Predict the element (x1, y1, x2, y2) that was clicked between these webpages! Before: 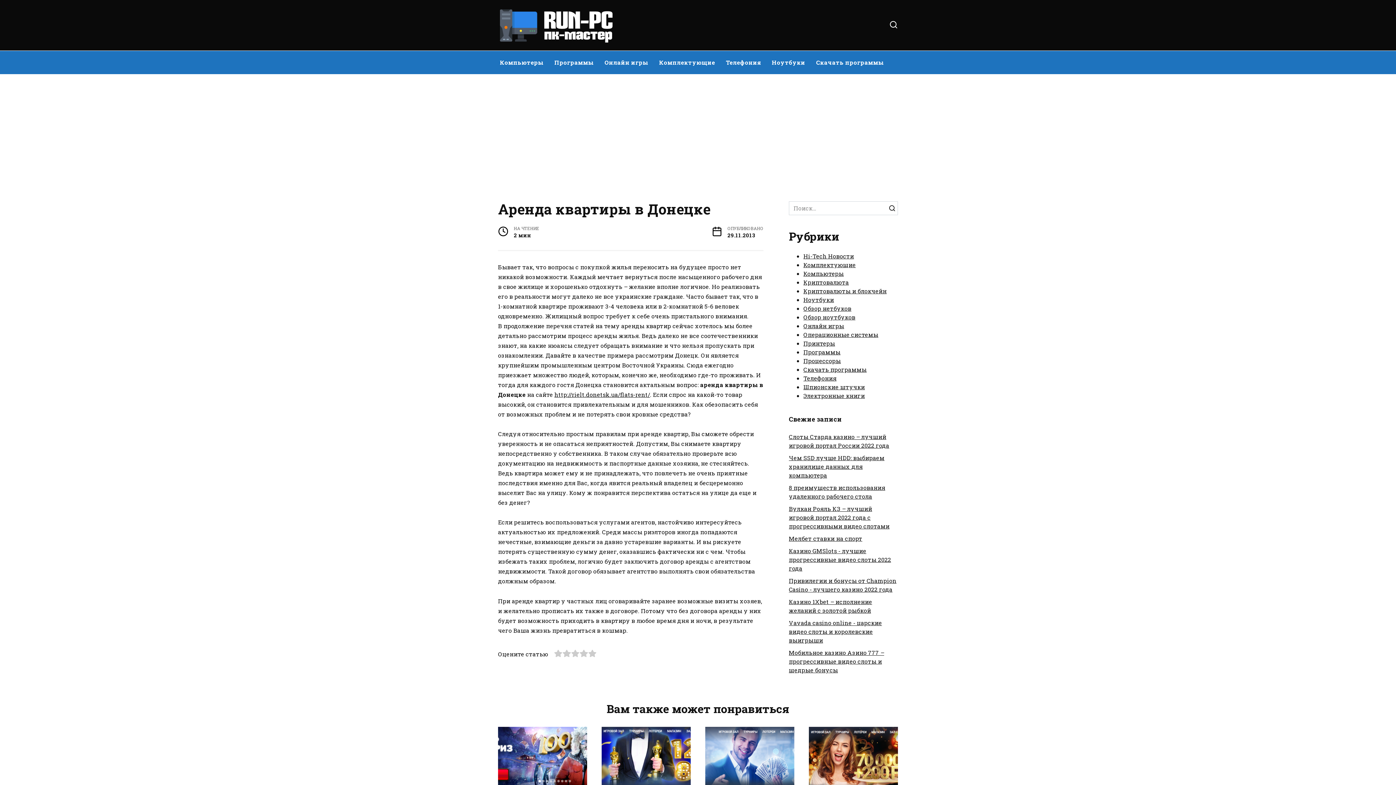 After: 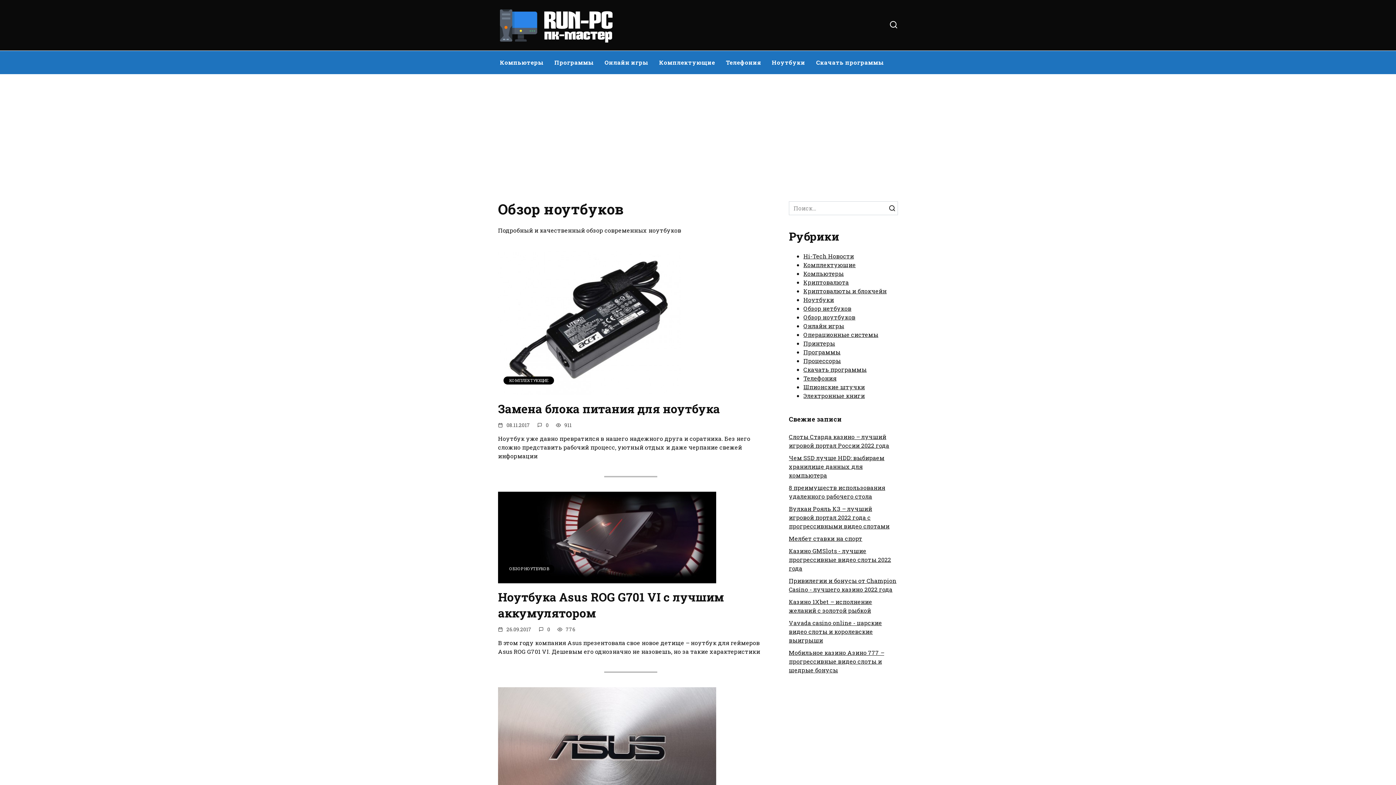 Action: label: Обзор ноутбуков bbox: (803, 313, 855, 321)